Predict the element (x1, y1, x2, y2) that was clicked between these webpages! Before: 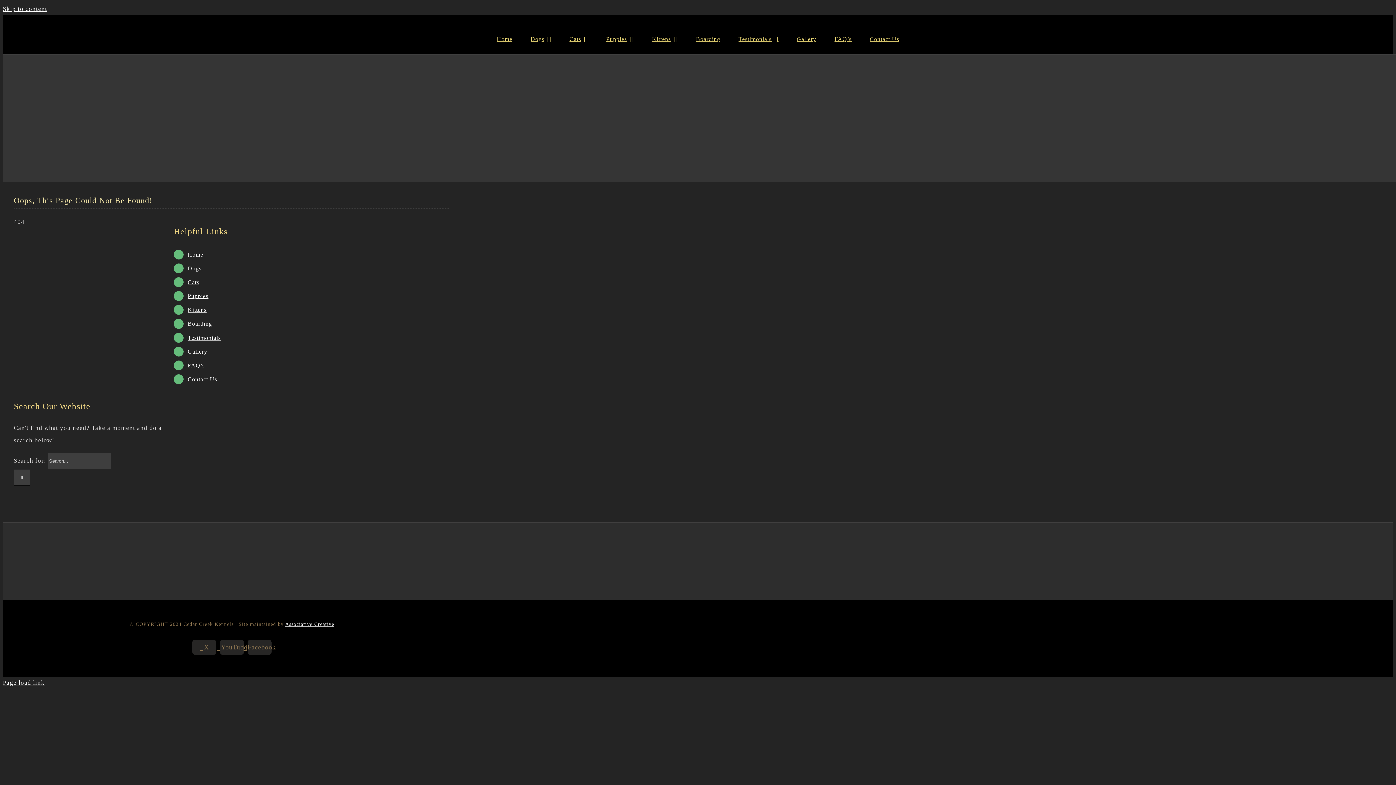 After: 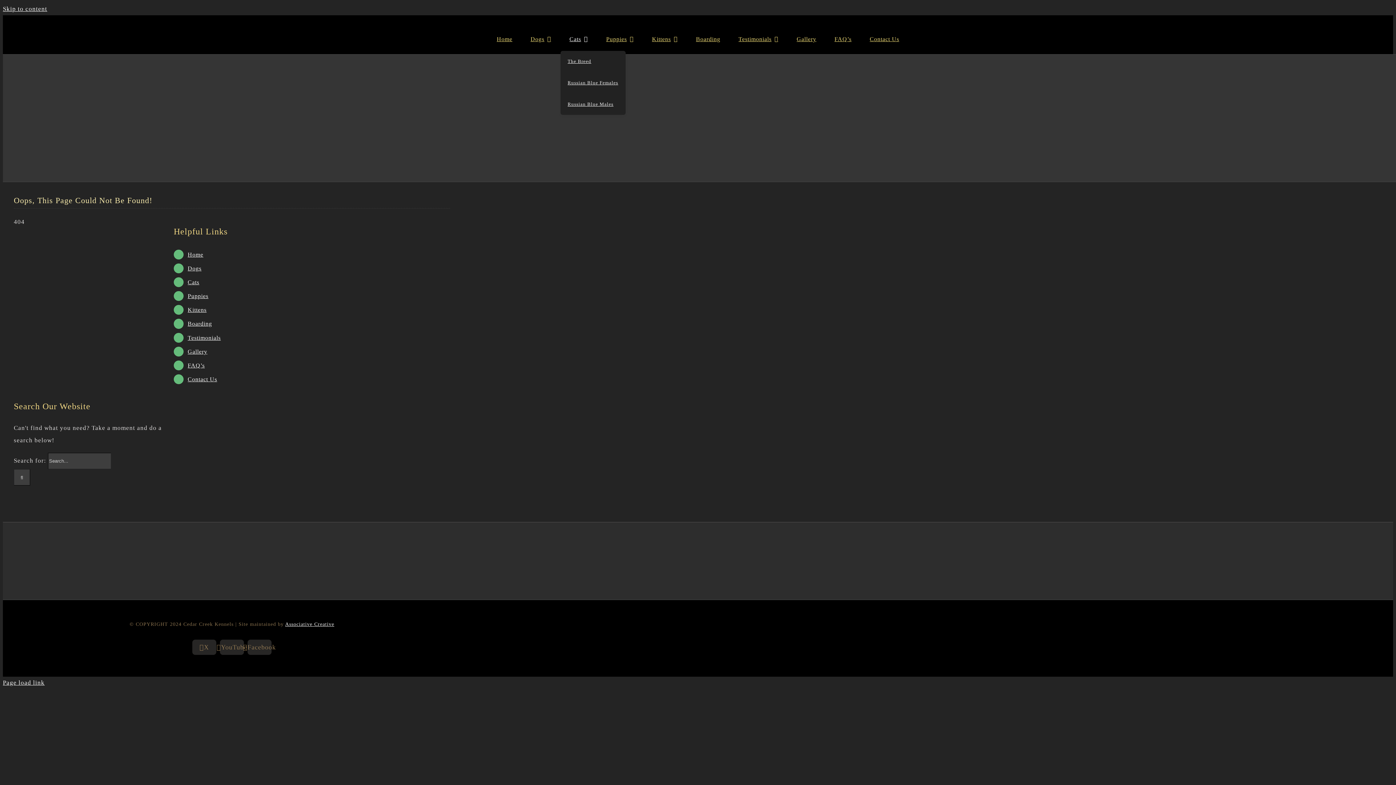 Action: bbox: (560, 27, 597, 50) label: Cats